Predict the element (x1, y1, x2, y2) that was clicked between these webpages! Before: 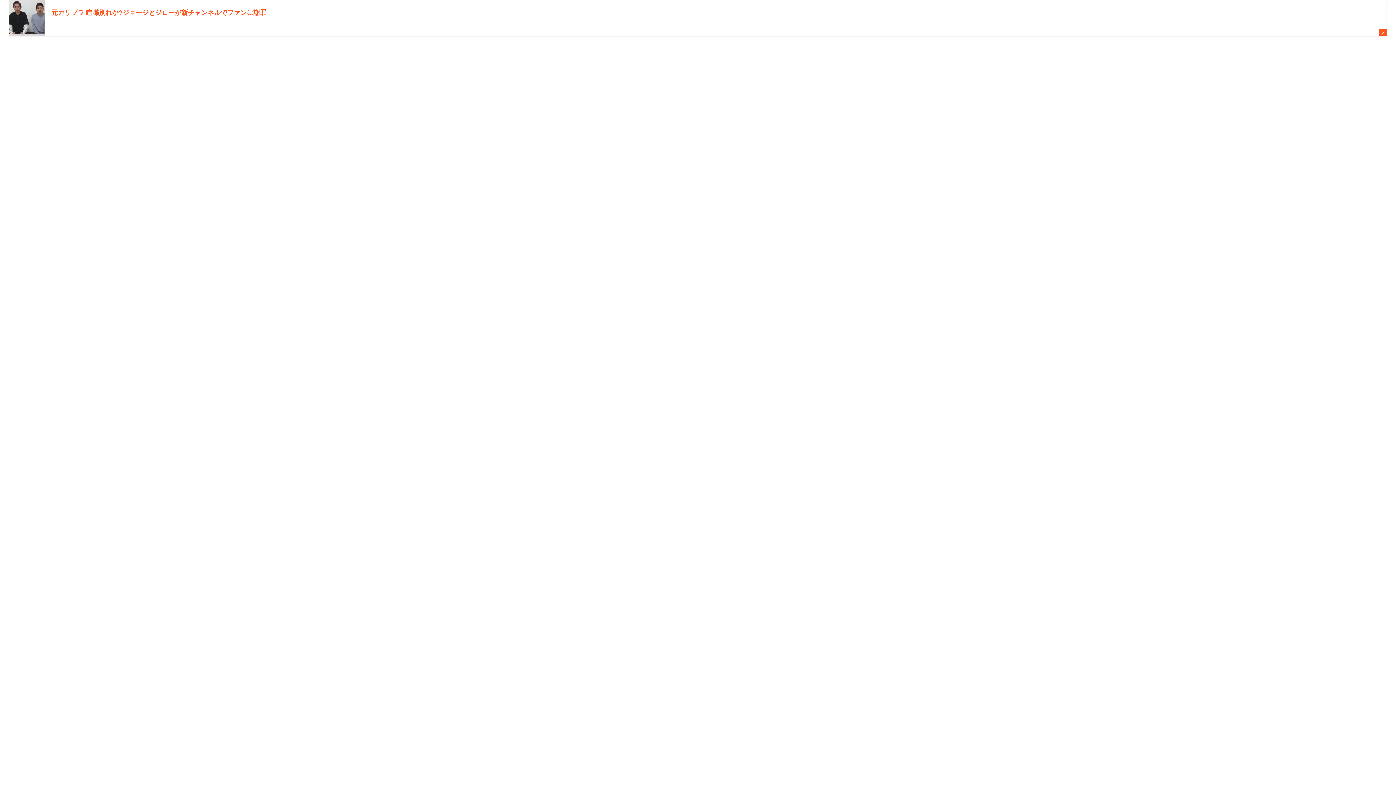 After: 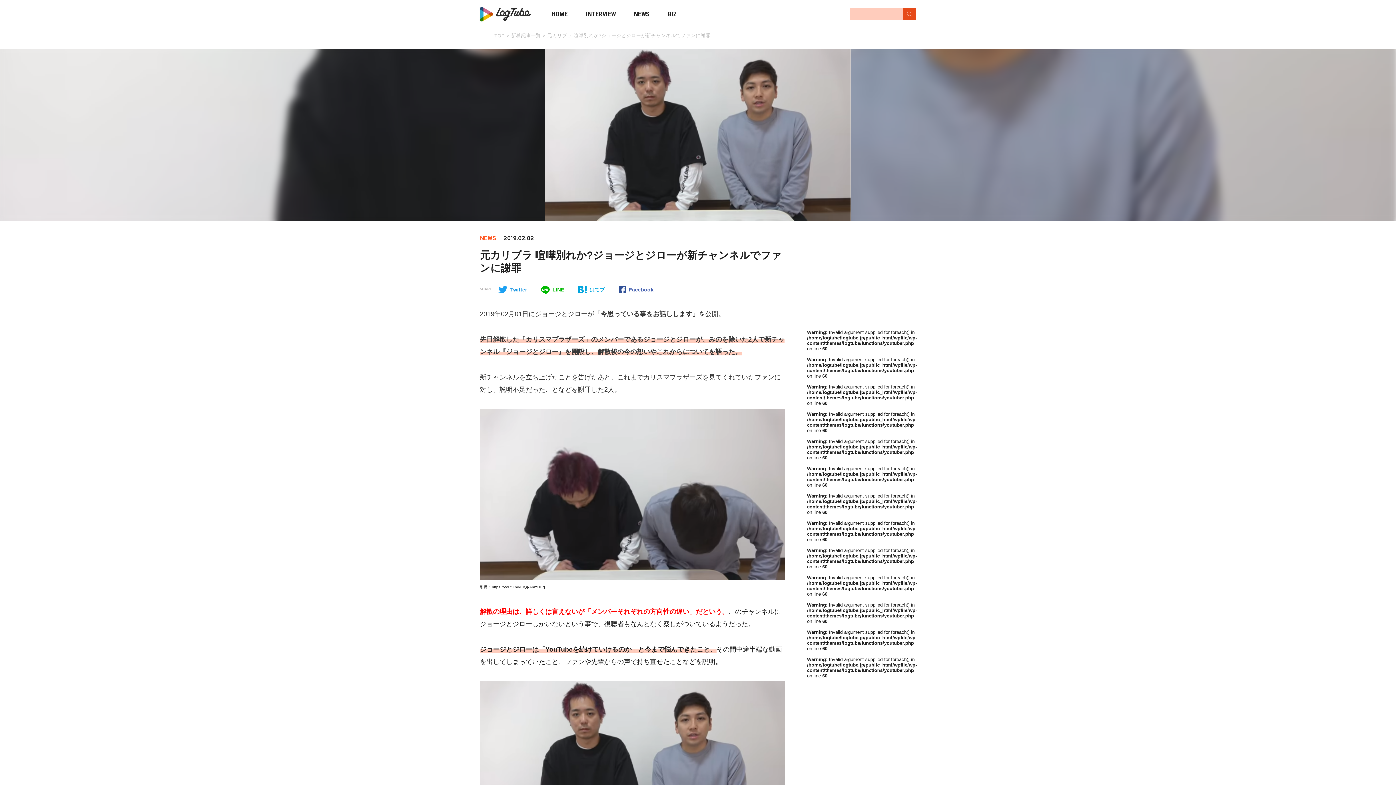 Action: bbox: (9, 31, 45, 37)